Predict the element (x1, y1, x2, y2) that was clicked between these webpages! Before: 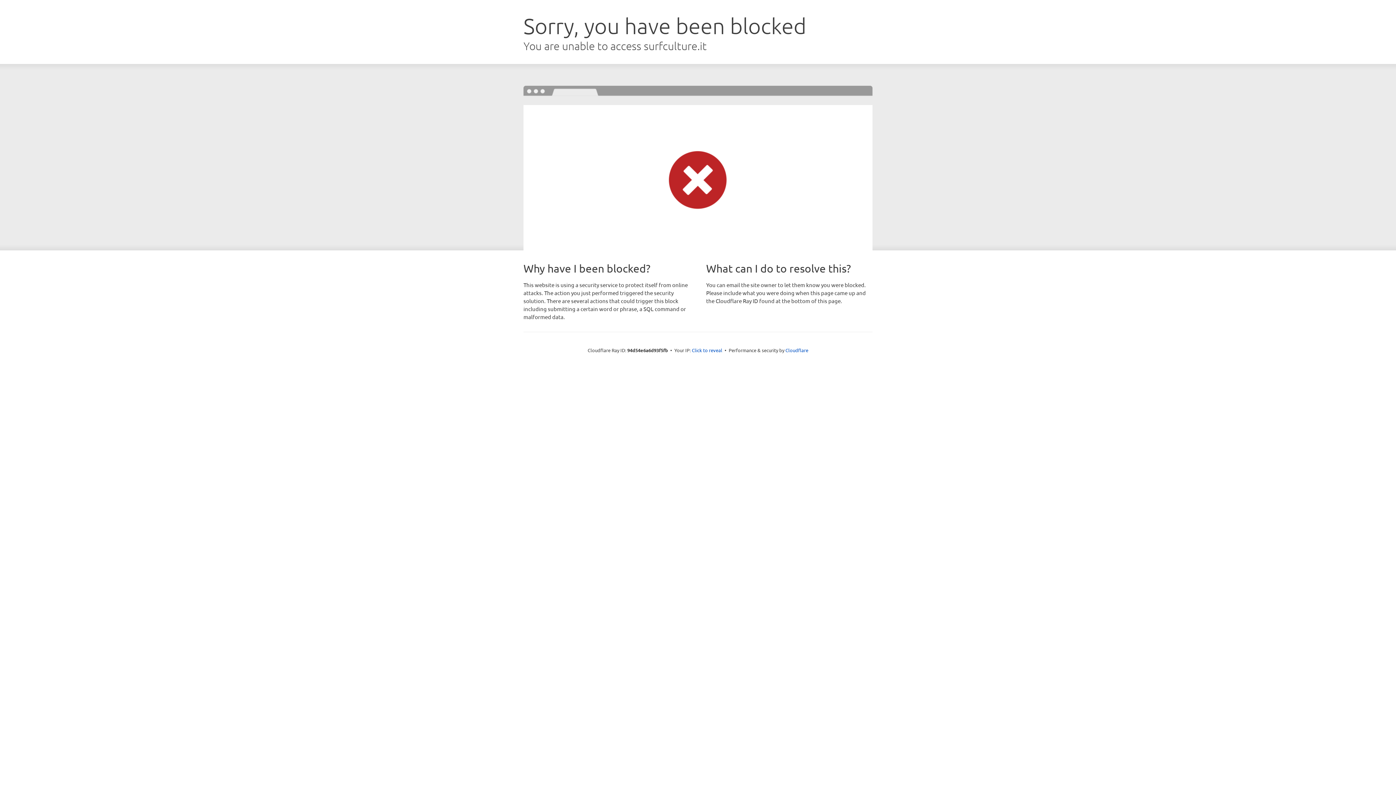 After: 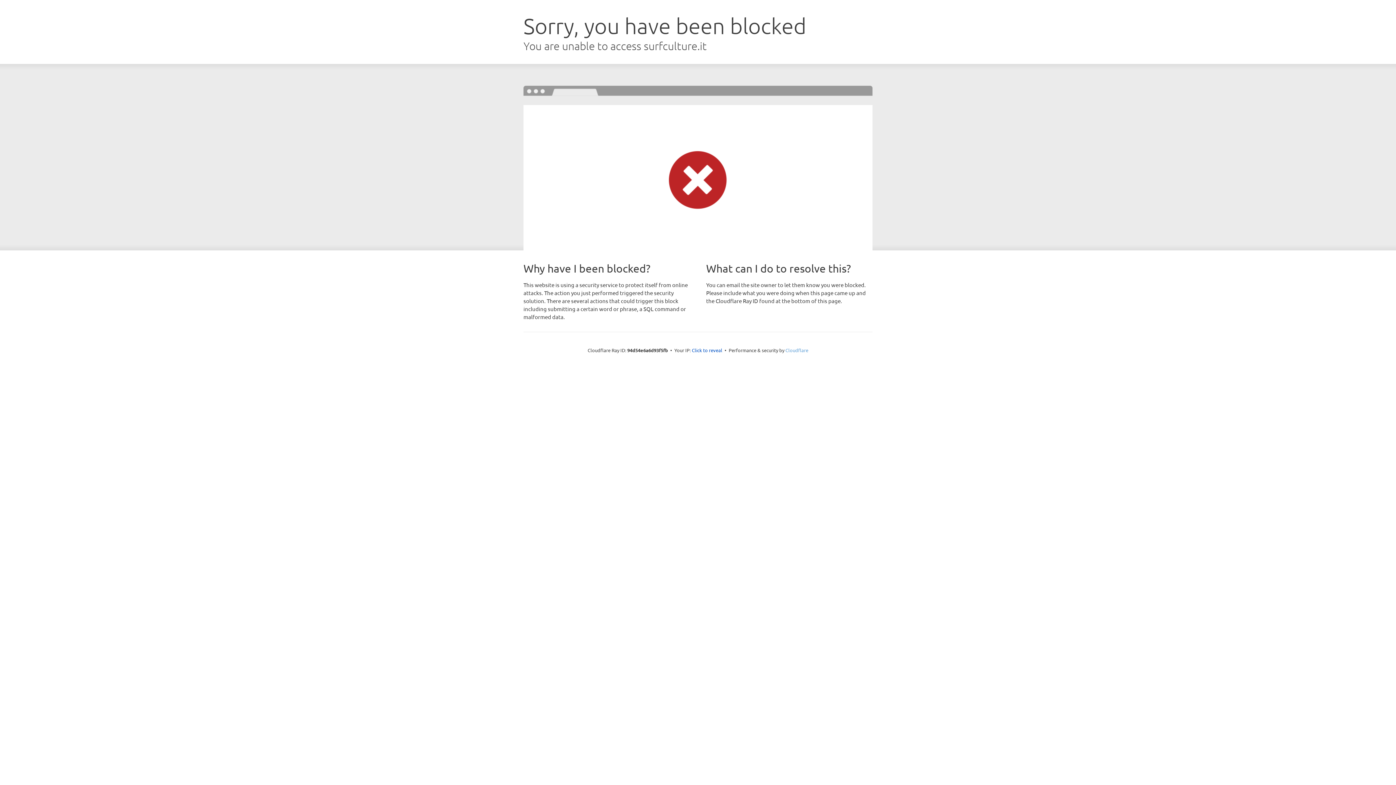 Action: label: Cloudflare bbox: (785, 347, 808, 353)